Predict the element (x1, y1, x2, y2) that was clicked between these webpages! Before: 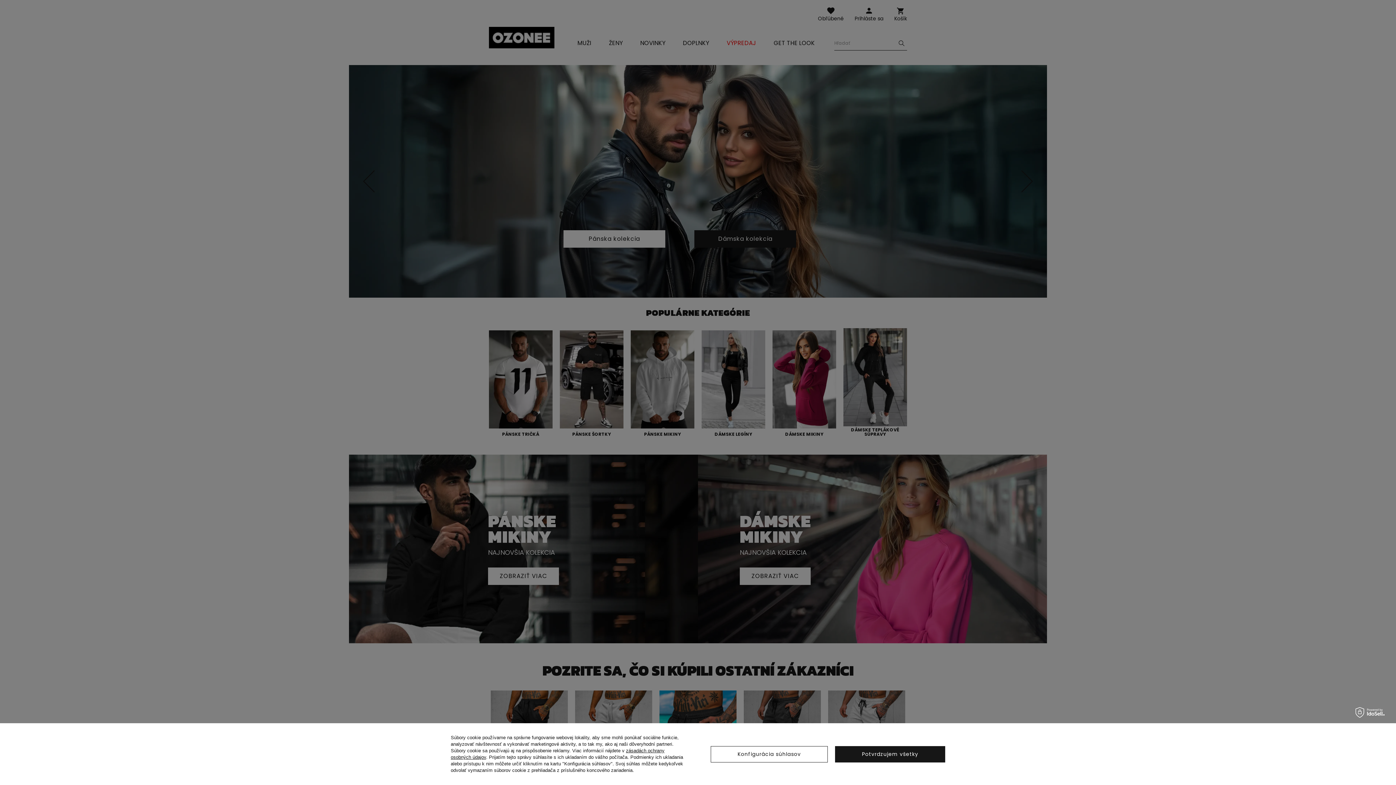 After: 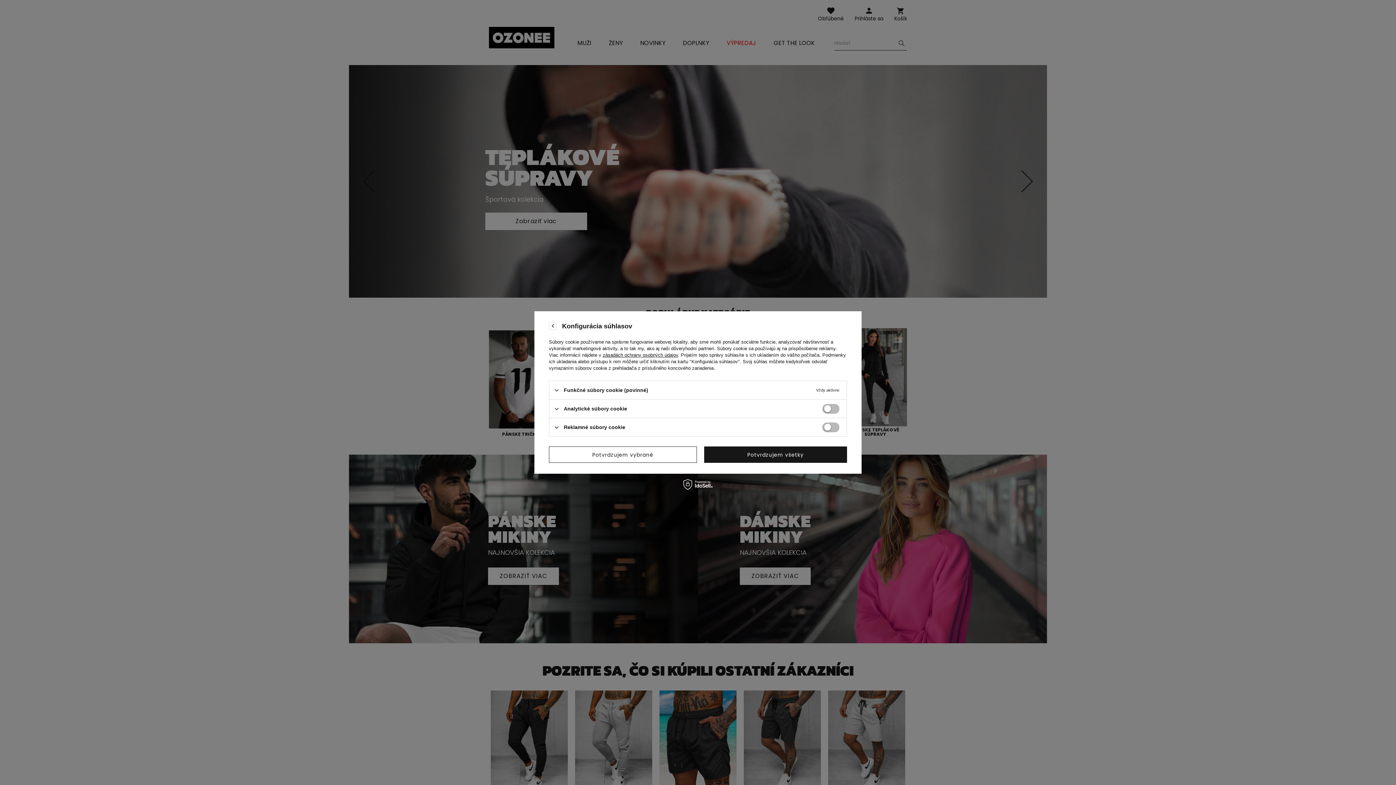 Action: label: Konfigurácia súhlasov bbox: (710, 746, 828, 762)